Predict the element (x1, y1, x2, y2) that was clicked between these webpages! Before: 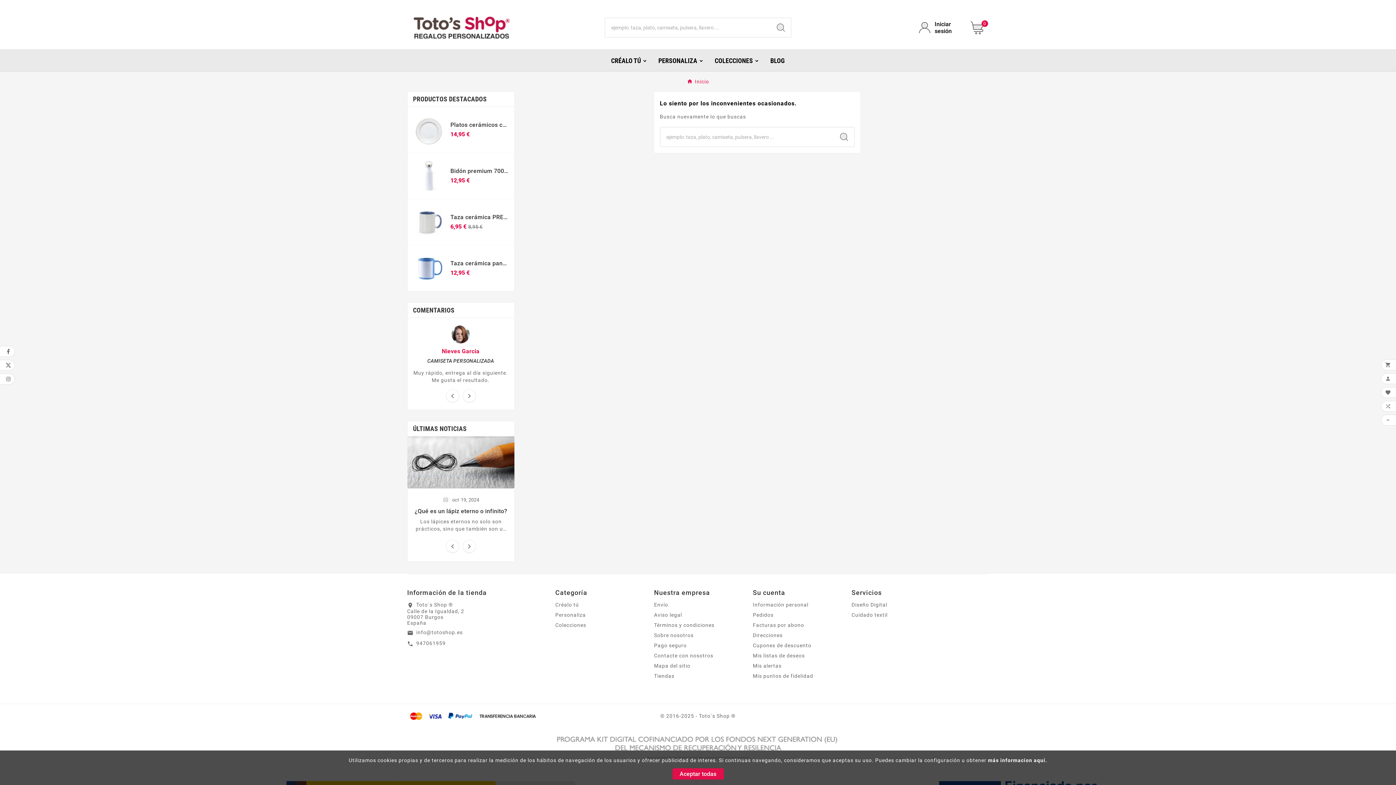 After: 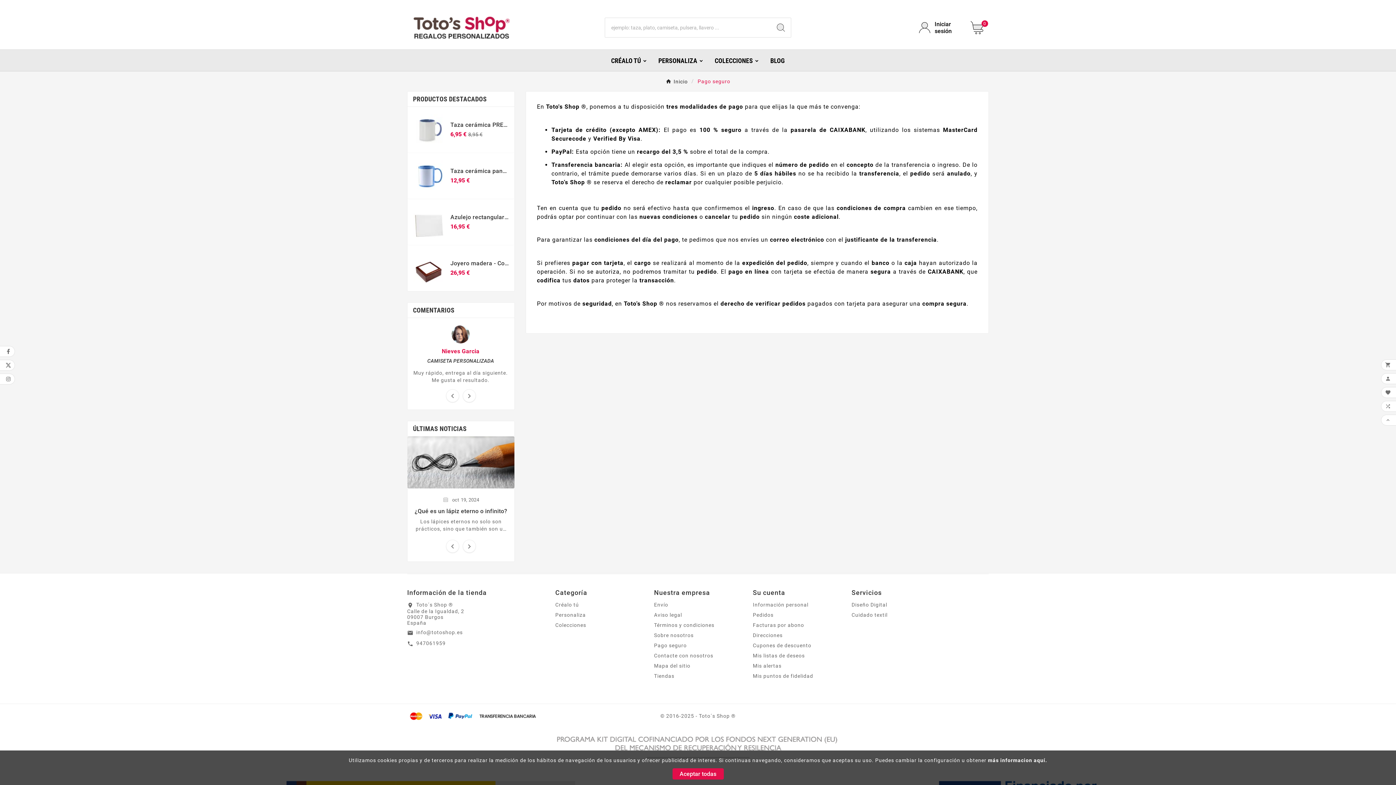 Action: label: Pago seguro bbox: (654, 643, 686, 648)